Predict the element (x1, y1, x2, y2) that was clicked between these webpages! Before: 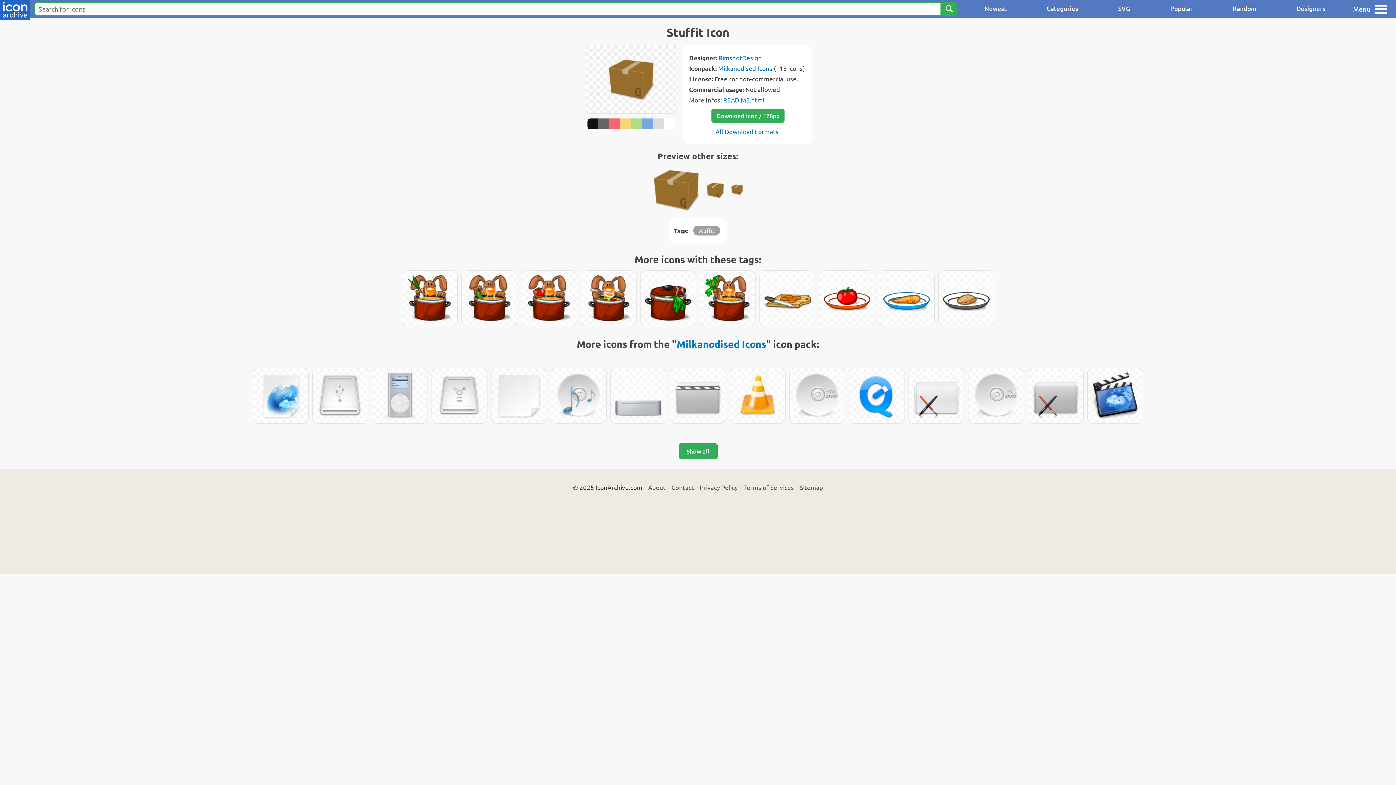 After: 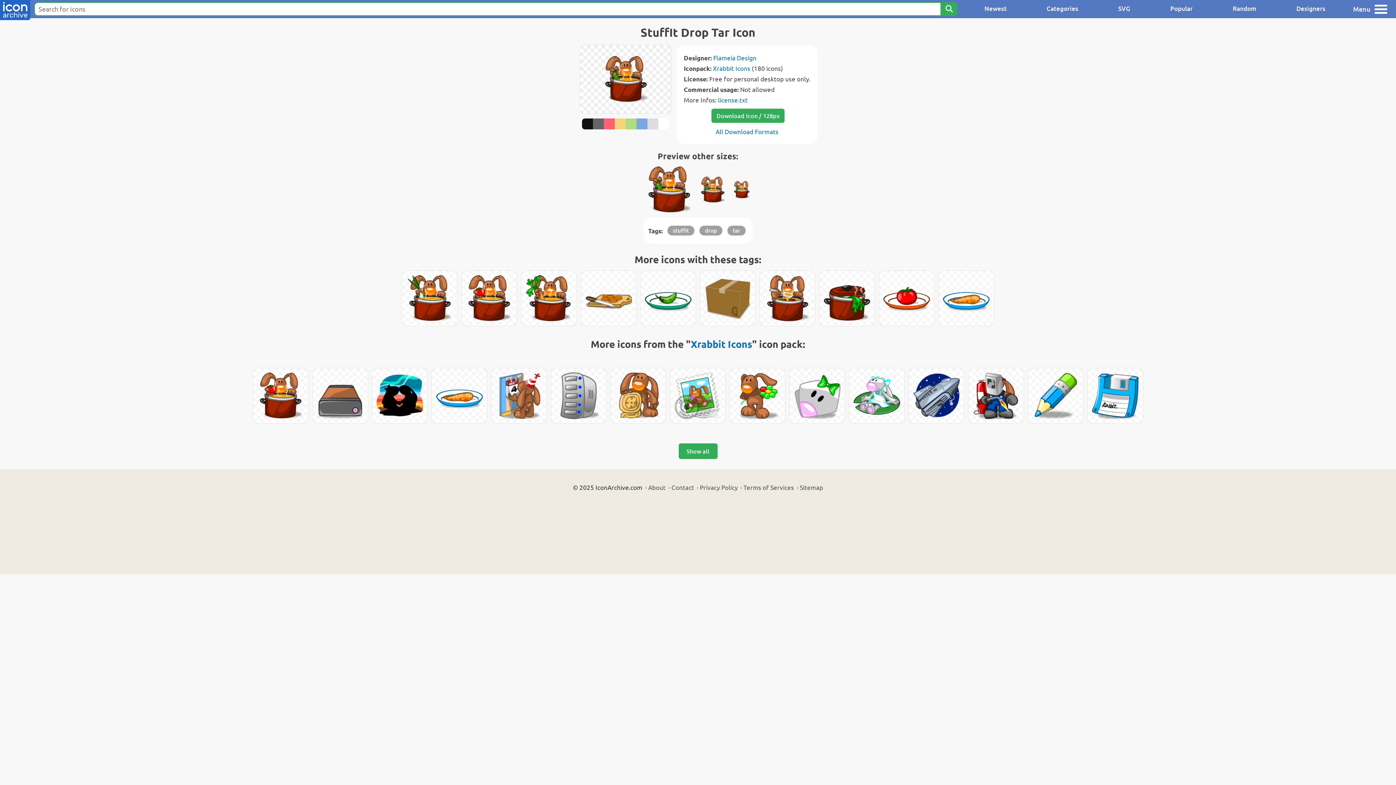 Action: bbox: (461, 270, 517, 326)